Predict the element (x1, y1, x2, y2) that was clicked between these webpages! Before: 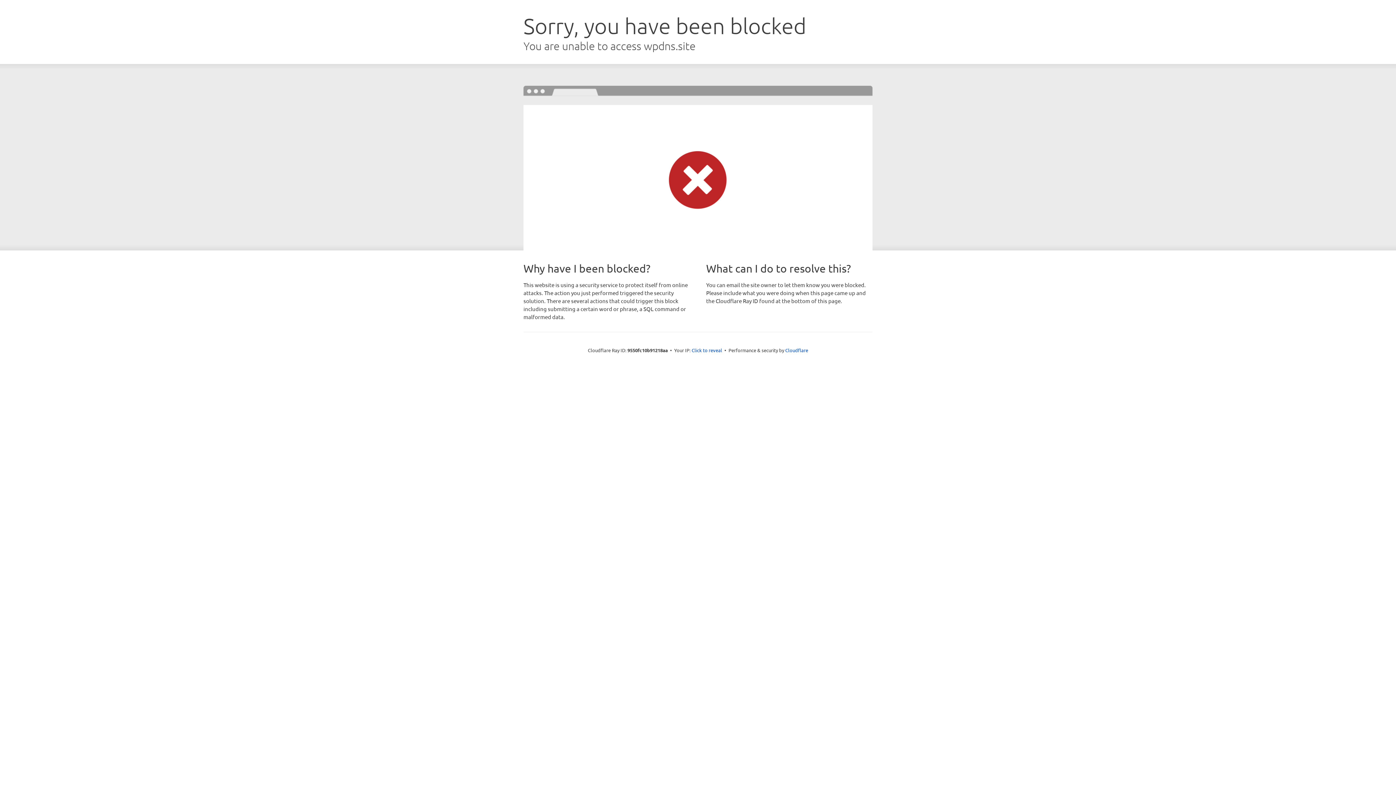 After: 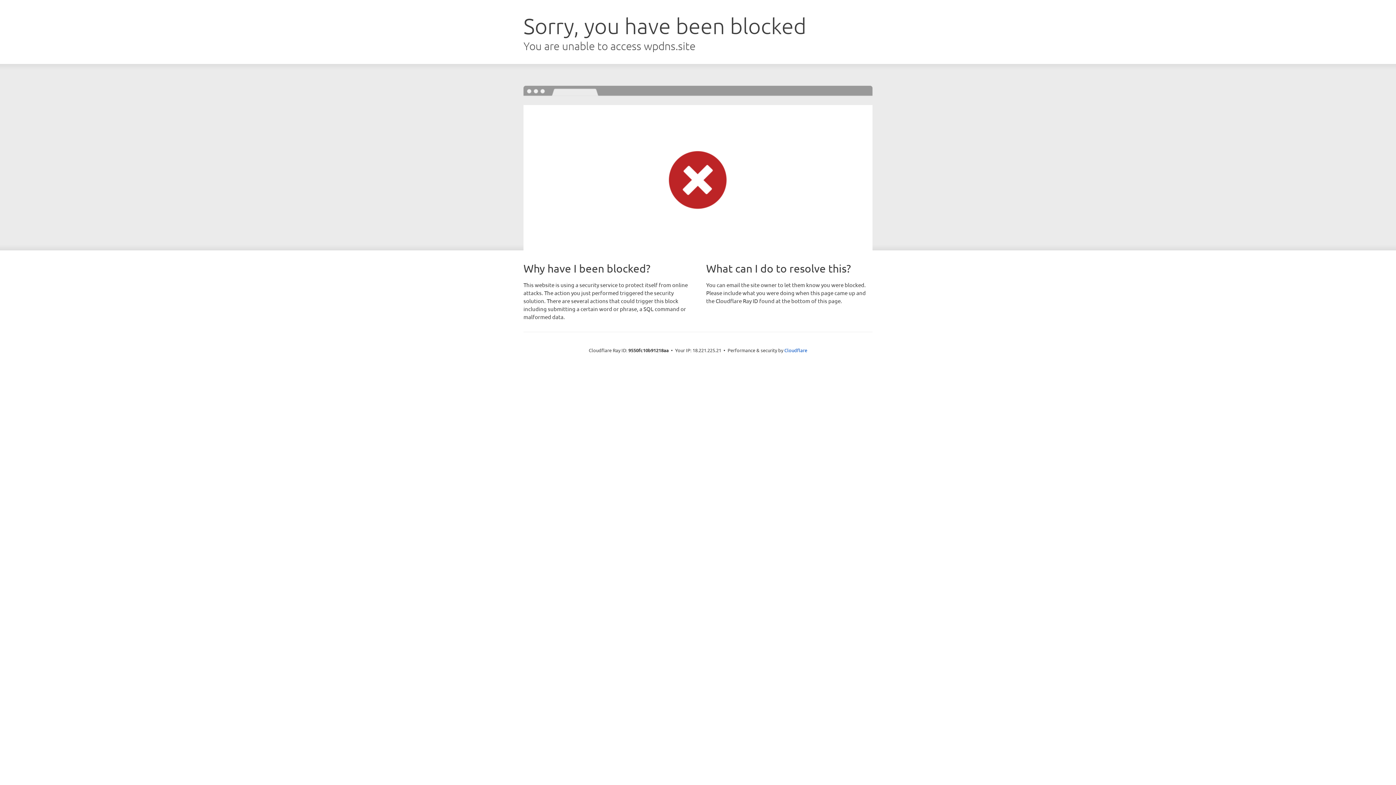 Action: label: Click to reveal bbox: (691, 346, 722, 353)